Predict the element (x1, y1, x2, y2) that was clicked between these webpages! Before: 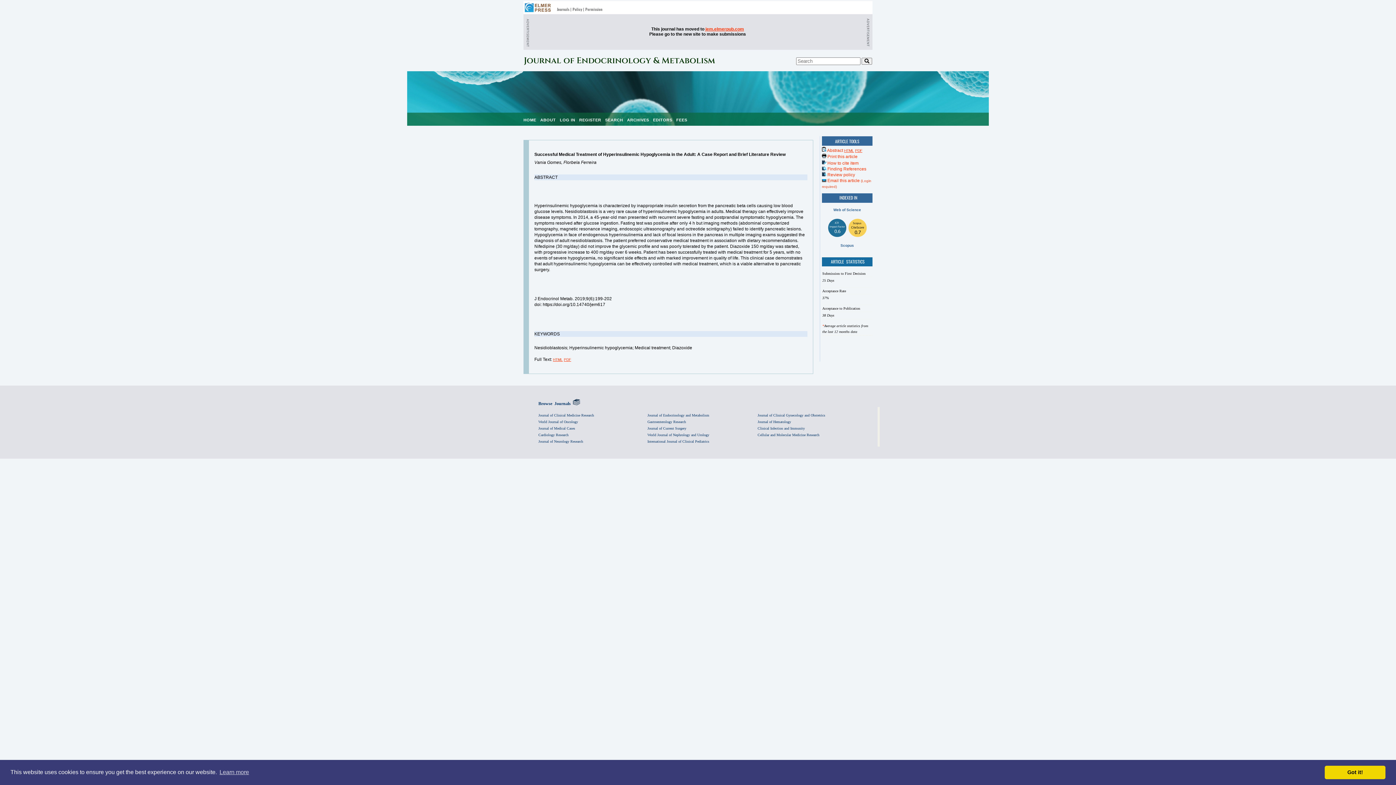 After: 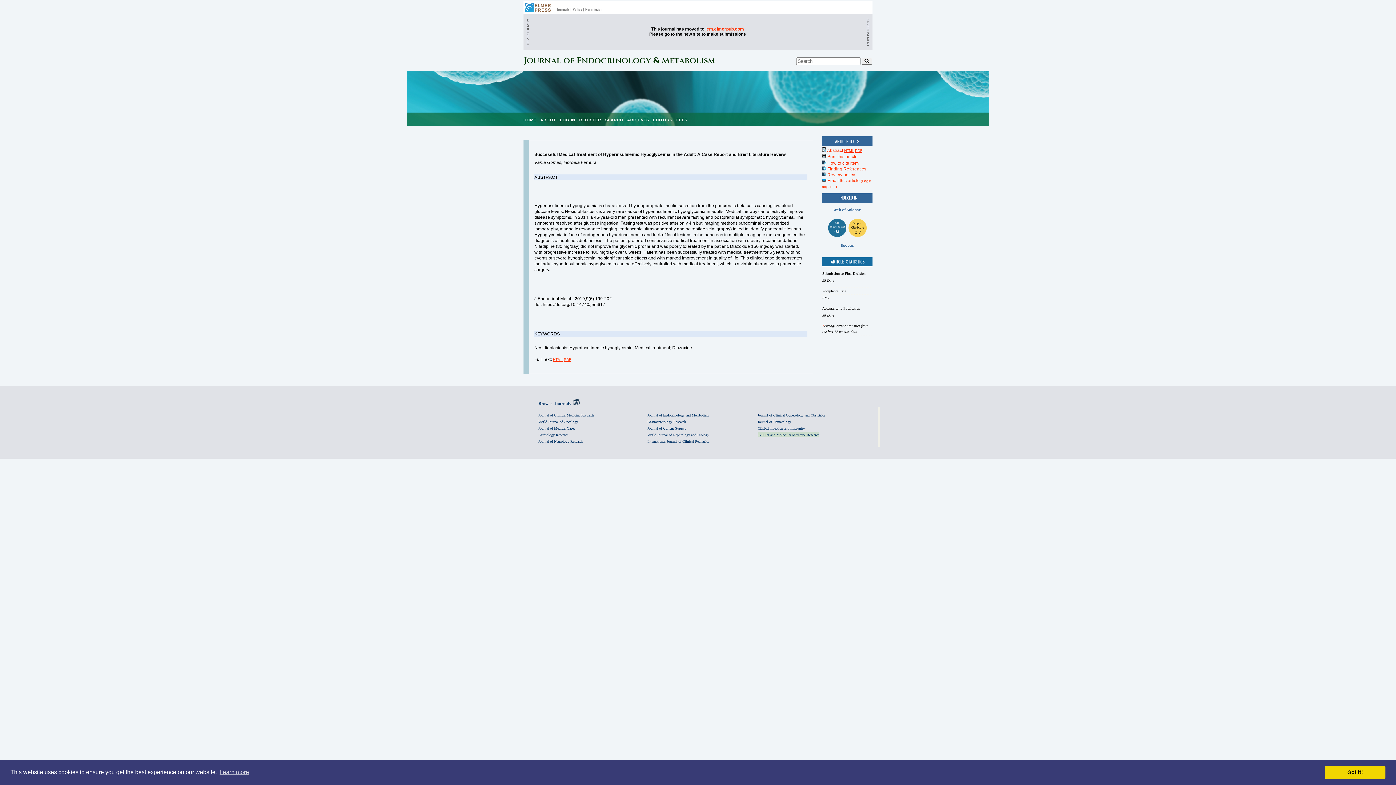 Action: bbox: (757, 432, 819, 437) label: Cellular and Molecular Medicine Research